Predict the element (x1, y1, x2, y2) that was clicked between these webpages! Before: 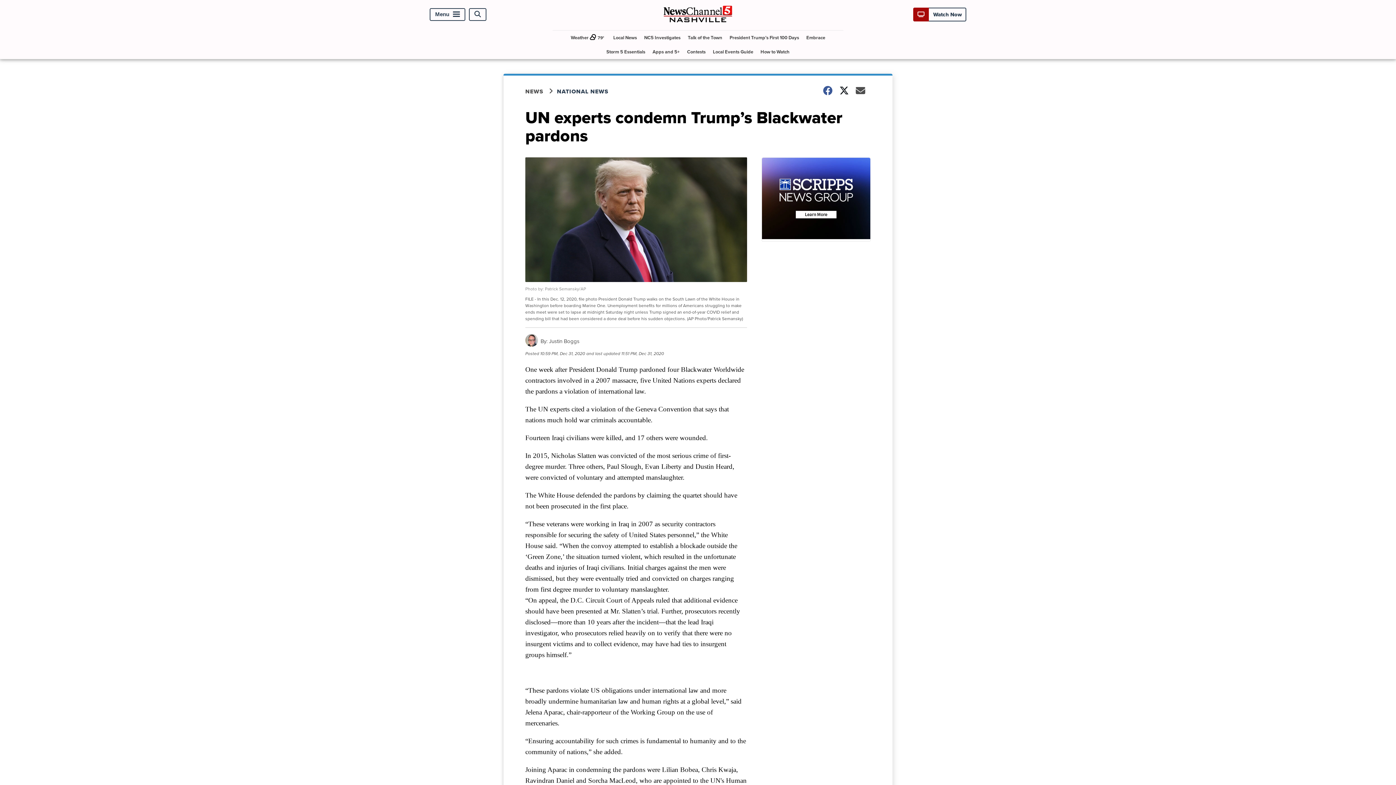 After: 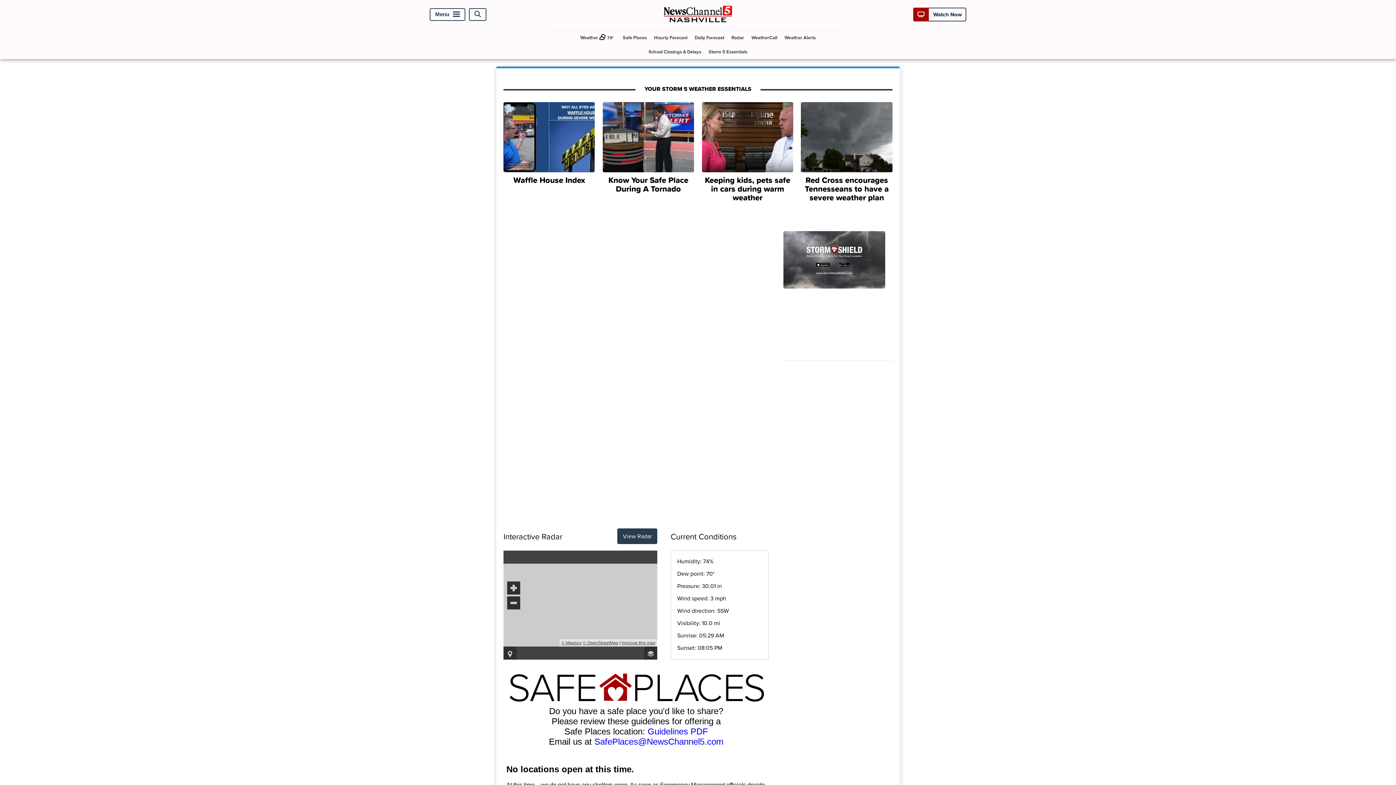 Action: bbox: (603, 44, 648, 58) label: Storm 5 Essentials